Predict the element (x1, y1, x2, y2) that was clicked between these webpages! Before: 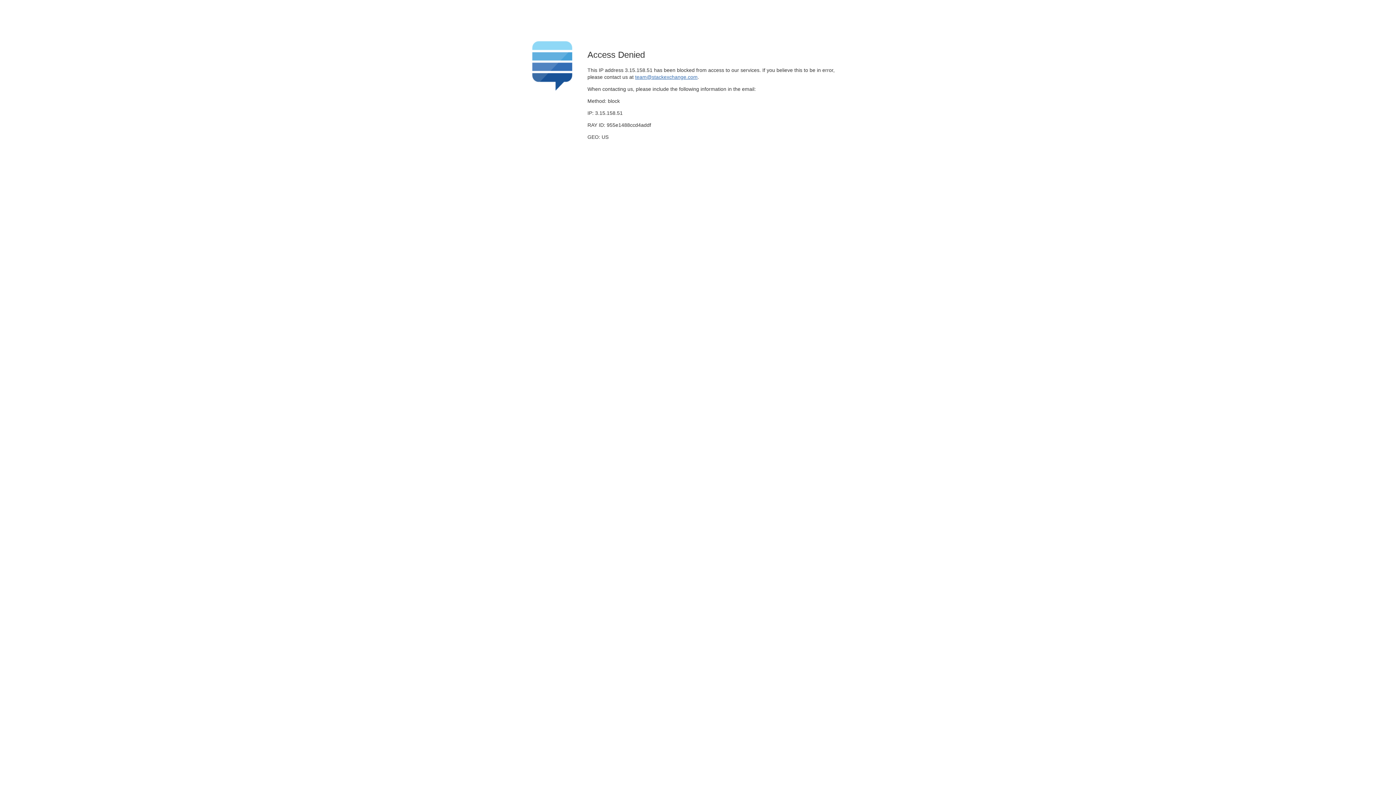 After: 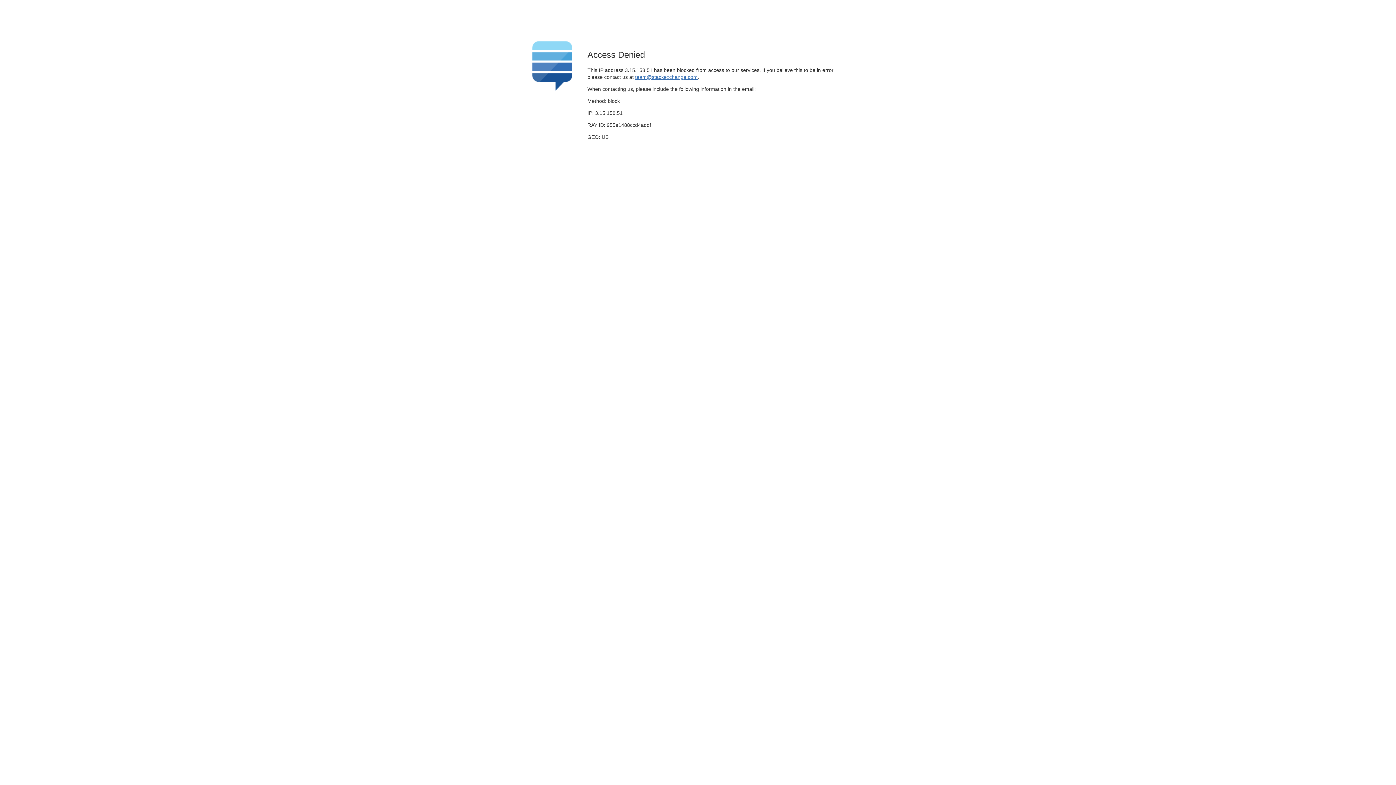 Action: bbox: (635, 74, 697, 79) label: team@stackexchange.com